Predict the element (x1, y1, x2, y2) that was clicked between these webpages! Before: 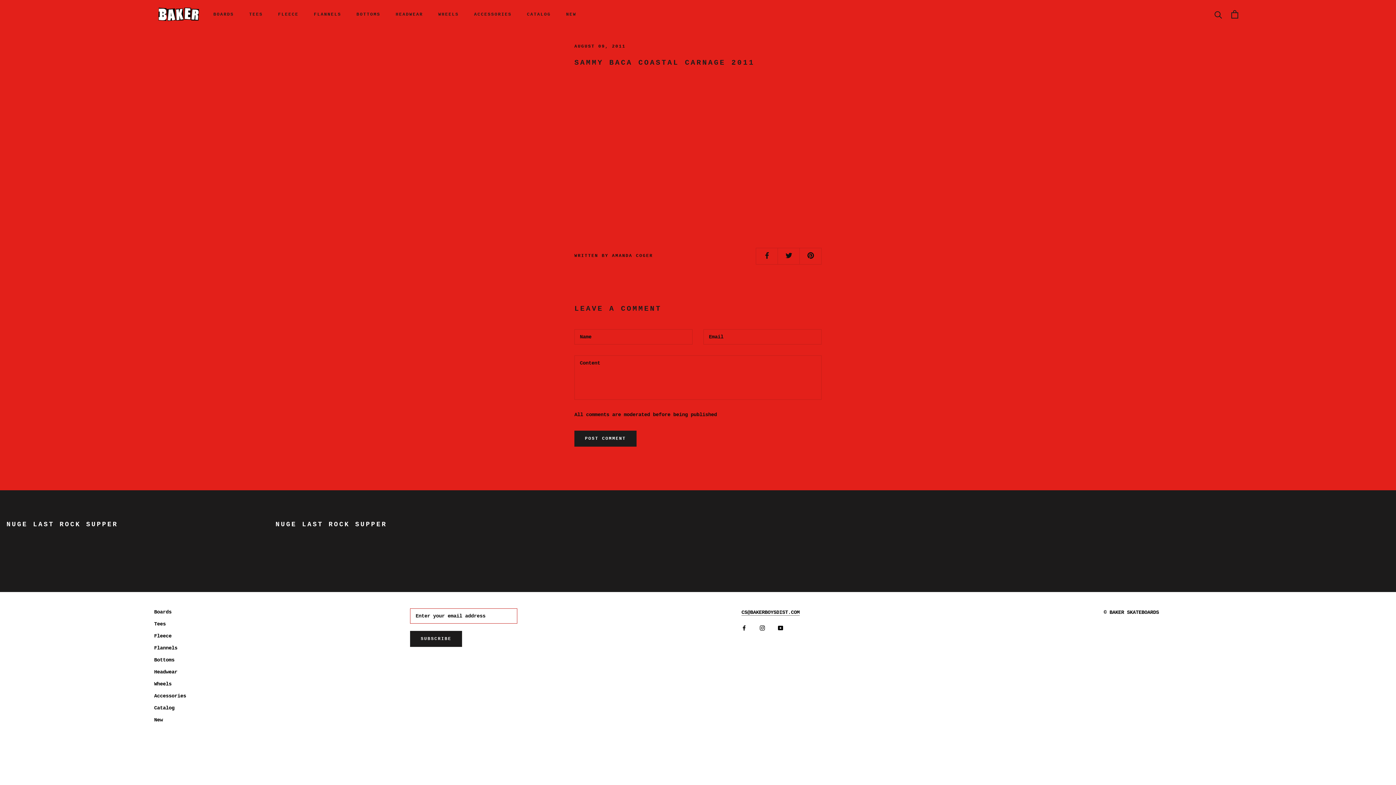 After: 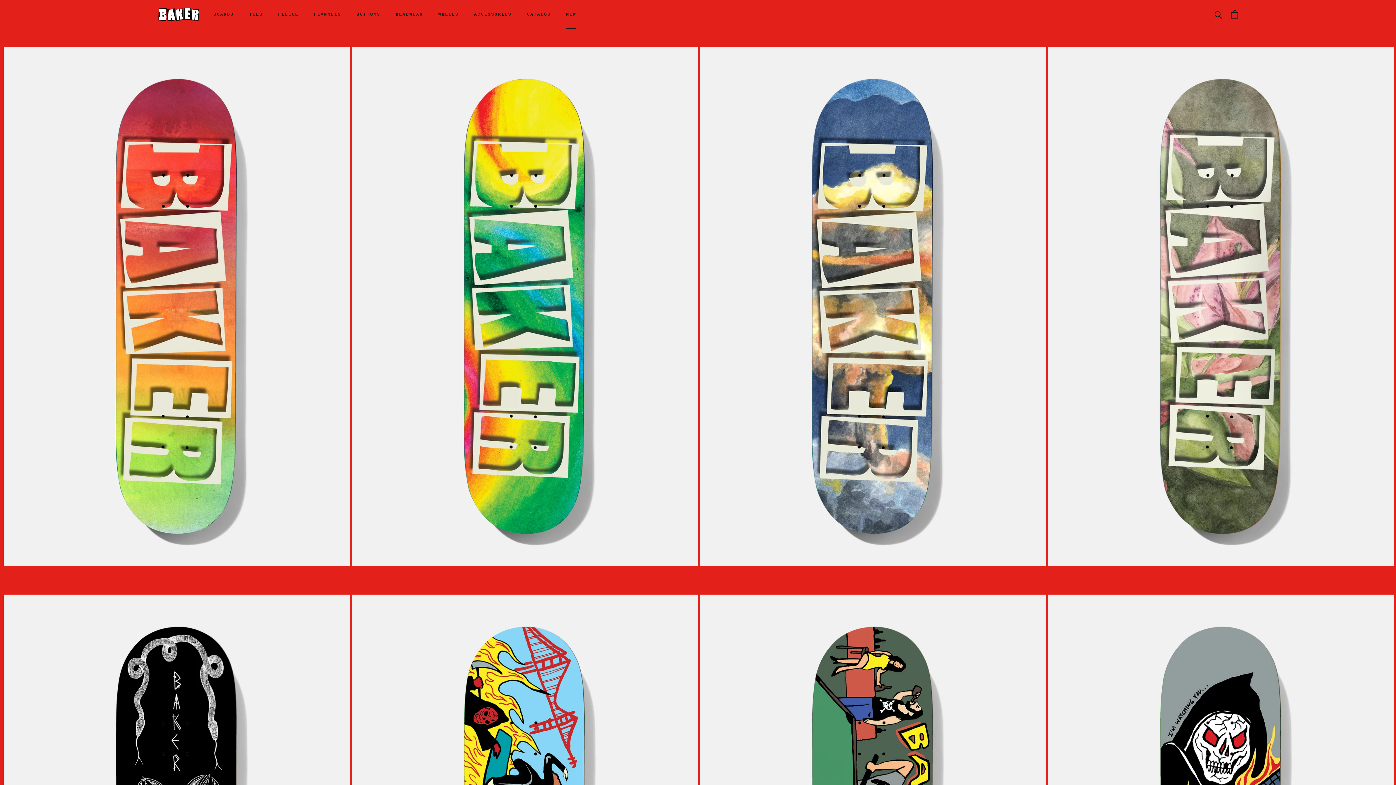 Action: bbox: (566, 12, 576, 17) label: NEW
NEW